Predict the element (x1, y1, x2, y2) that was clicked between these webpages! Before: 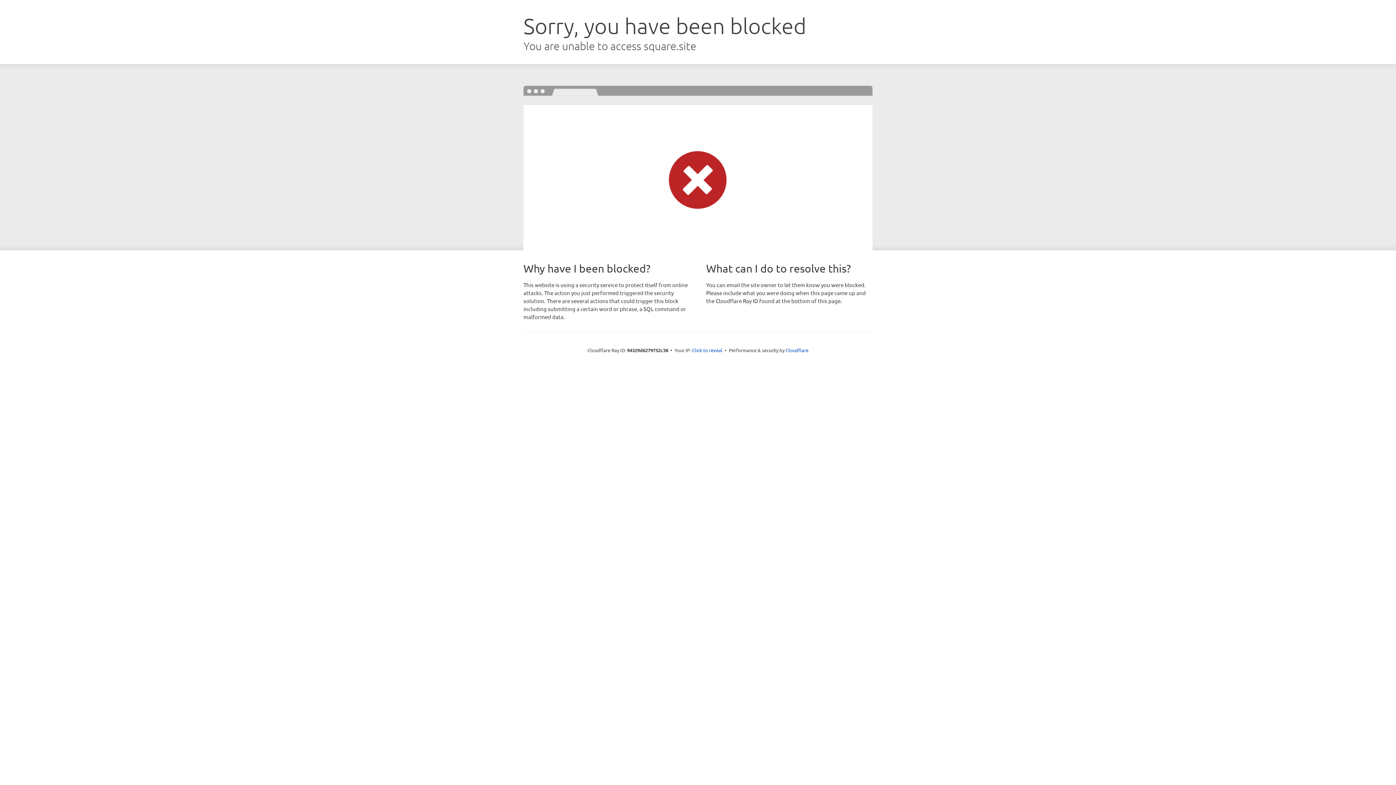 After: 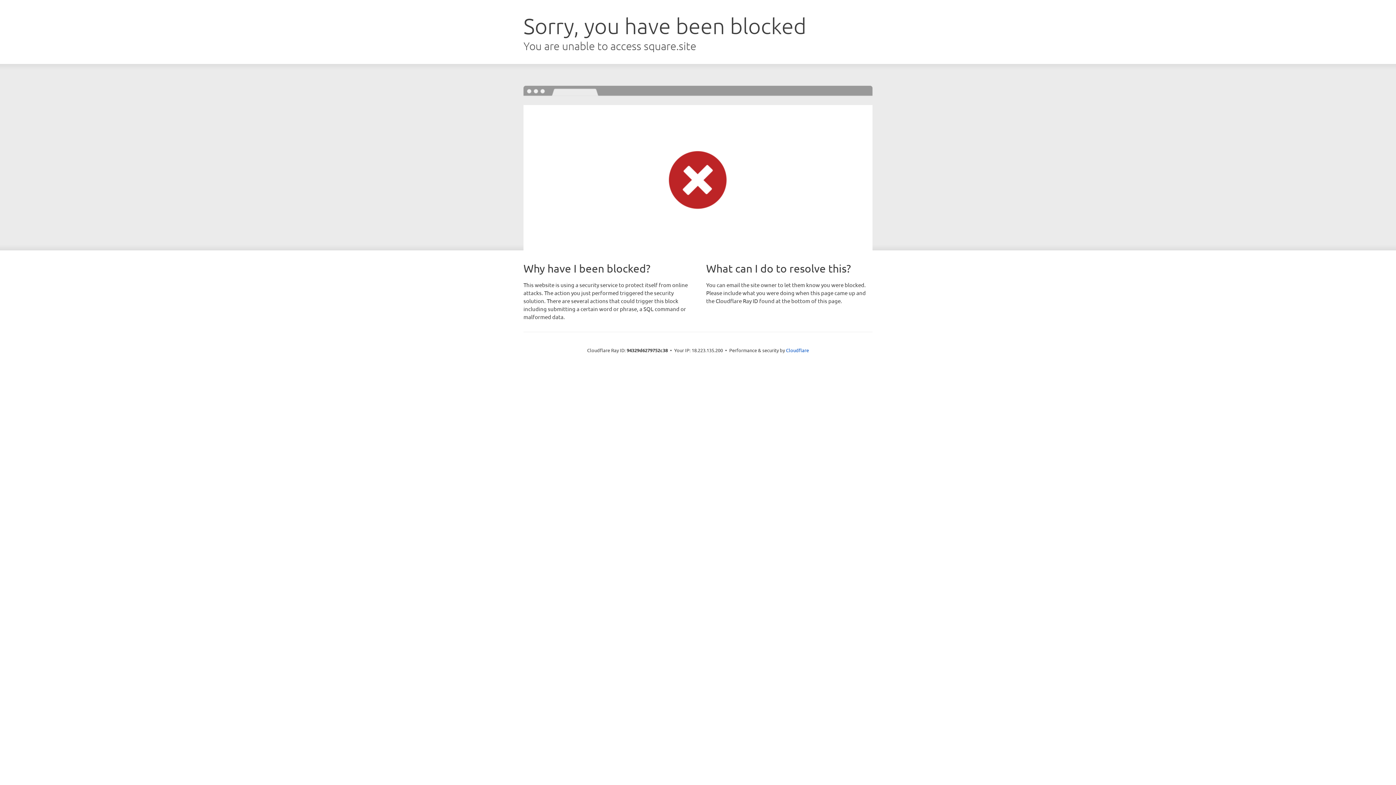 Action: bbox: (692, 346, 722, 353) label: Click to reveal